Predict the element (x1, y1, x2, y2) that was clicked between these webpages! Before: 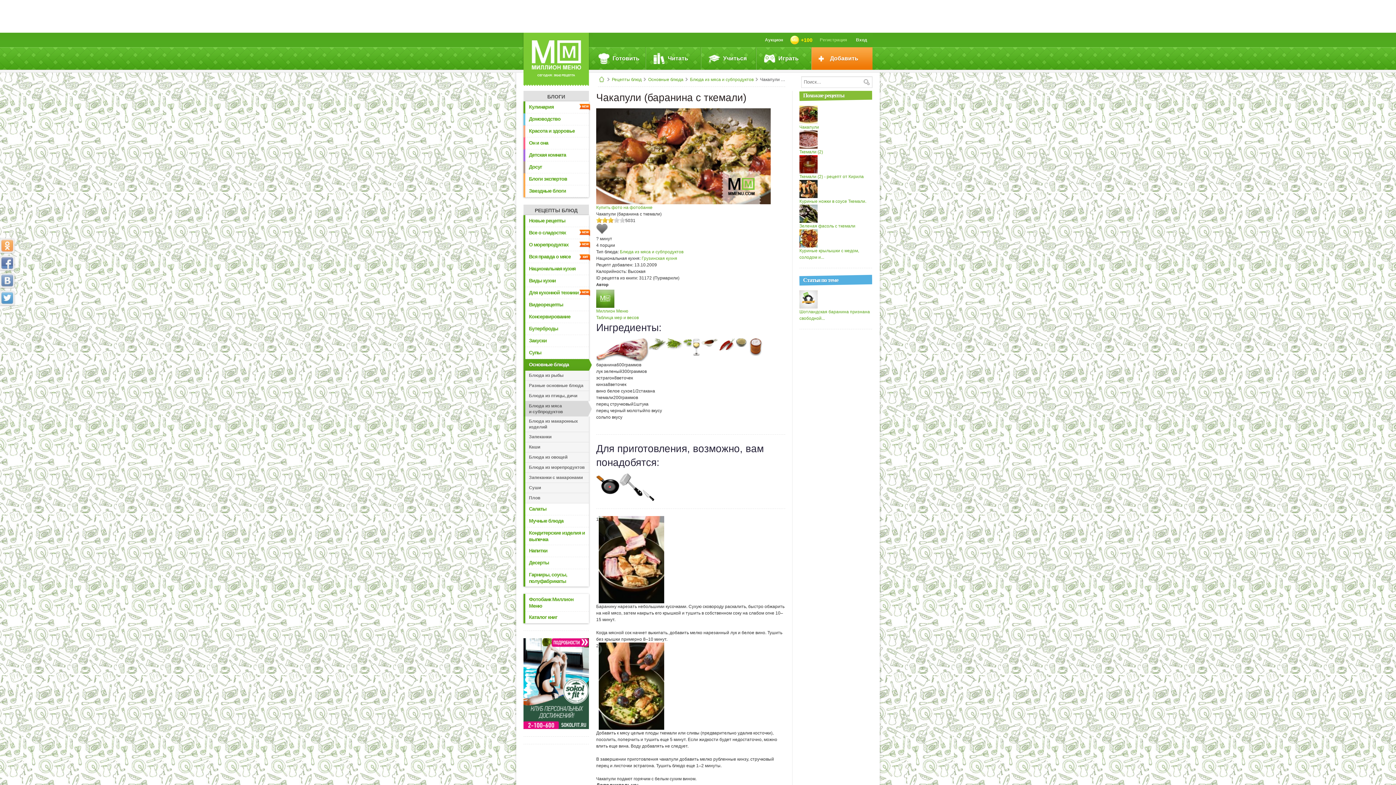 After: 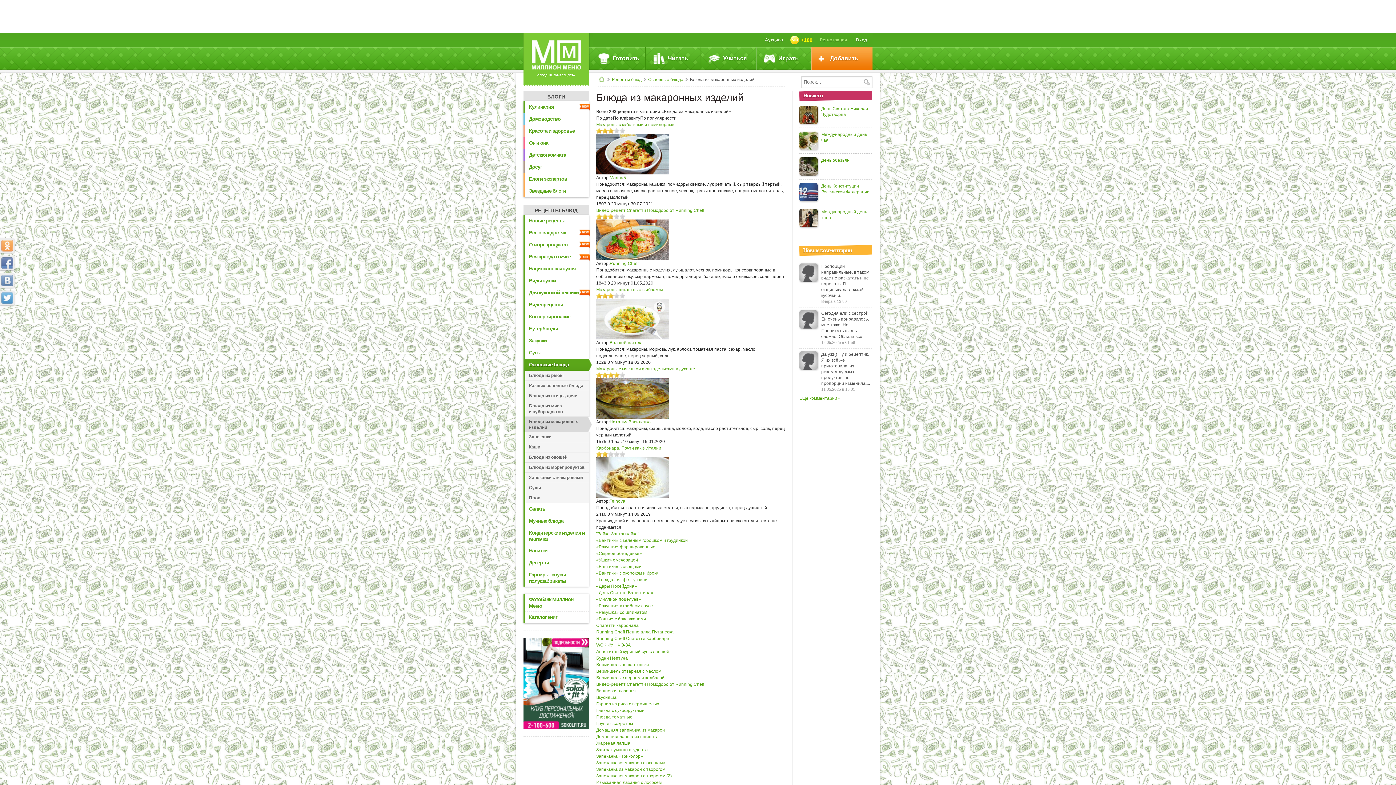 Action: bbox: (525, 416, 589, 432) label: Блюда из макаронных изделий